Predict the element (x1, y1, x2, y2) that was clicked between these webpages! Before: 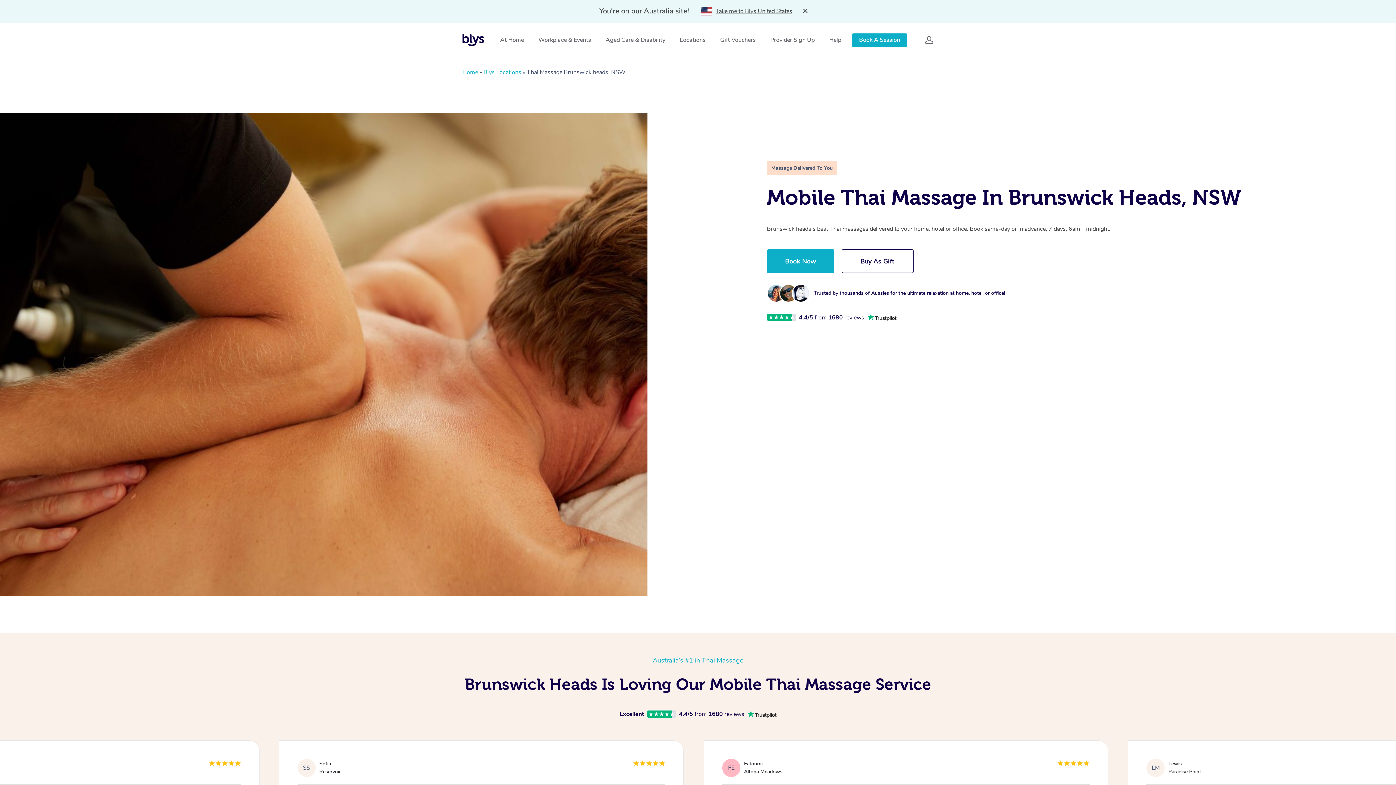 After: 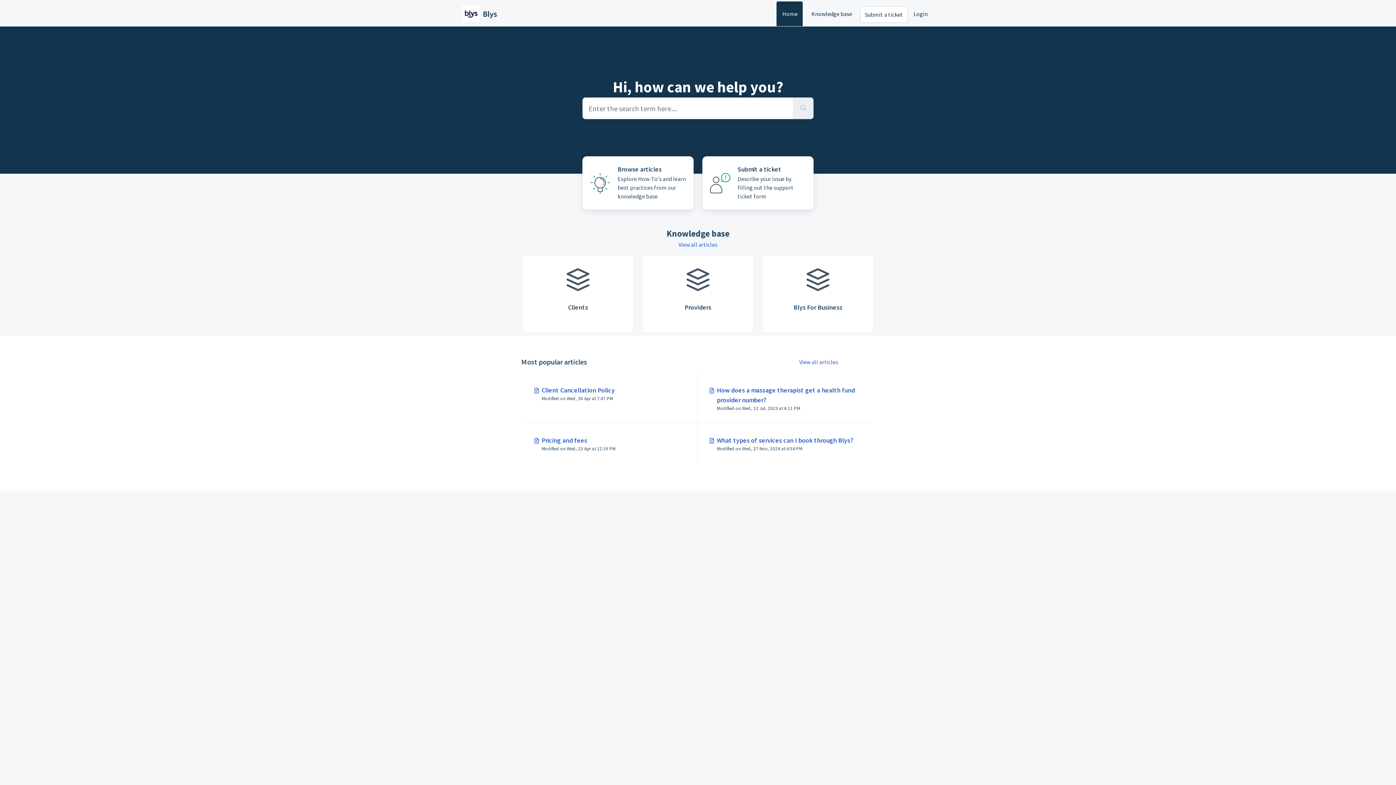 Action: bbox: (829, 22, 841, 57) label: Help